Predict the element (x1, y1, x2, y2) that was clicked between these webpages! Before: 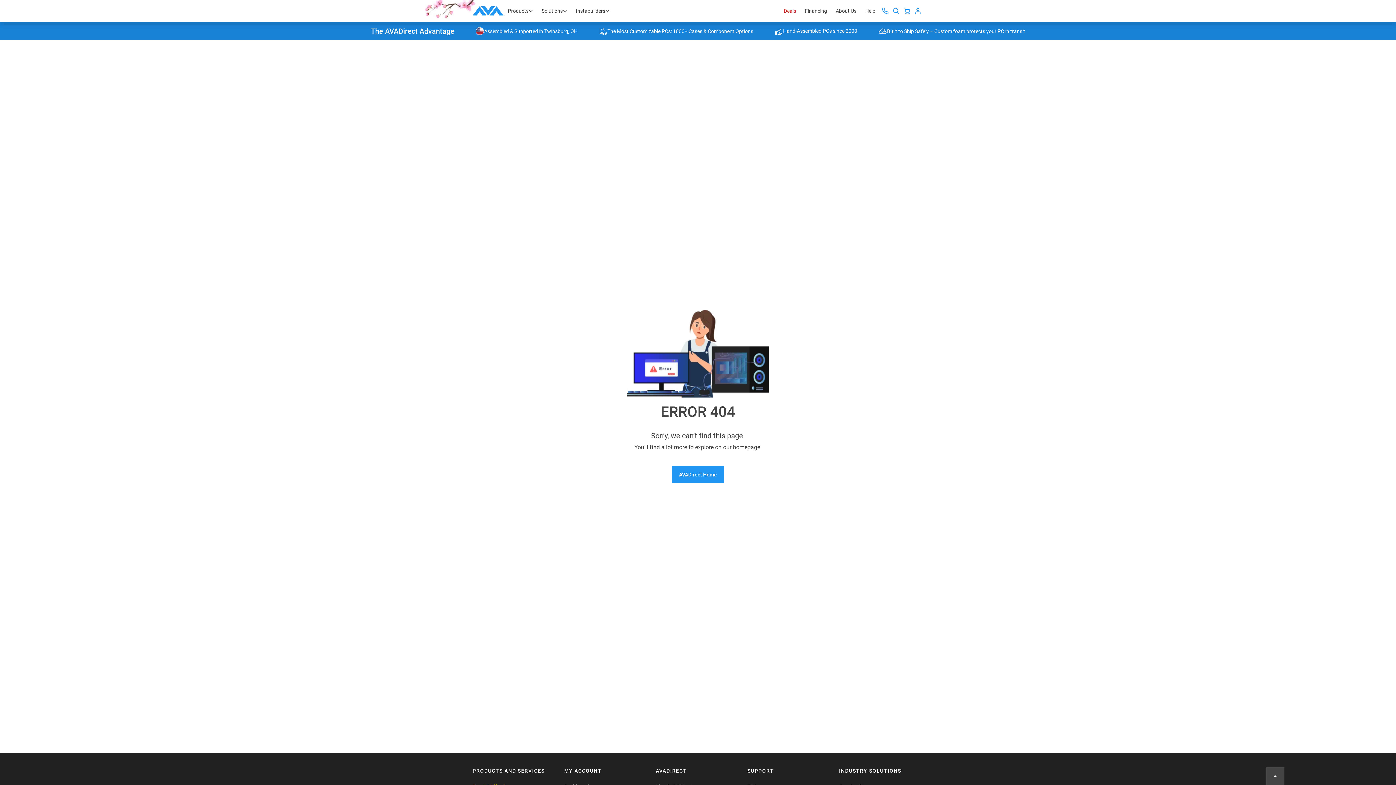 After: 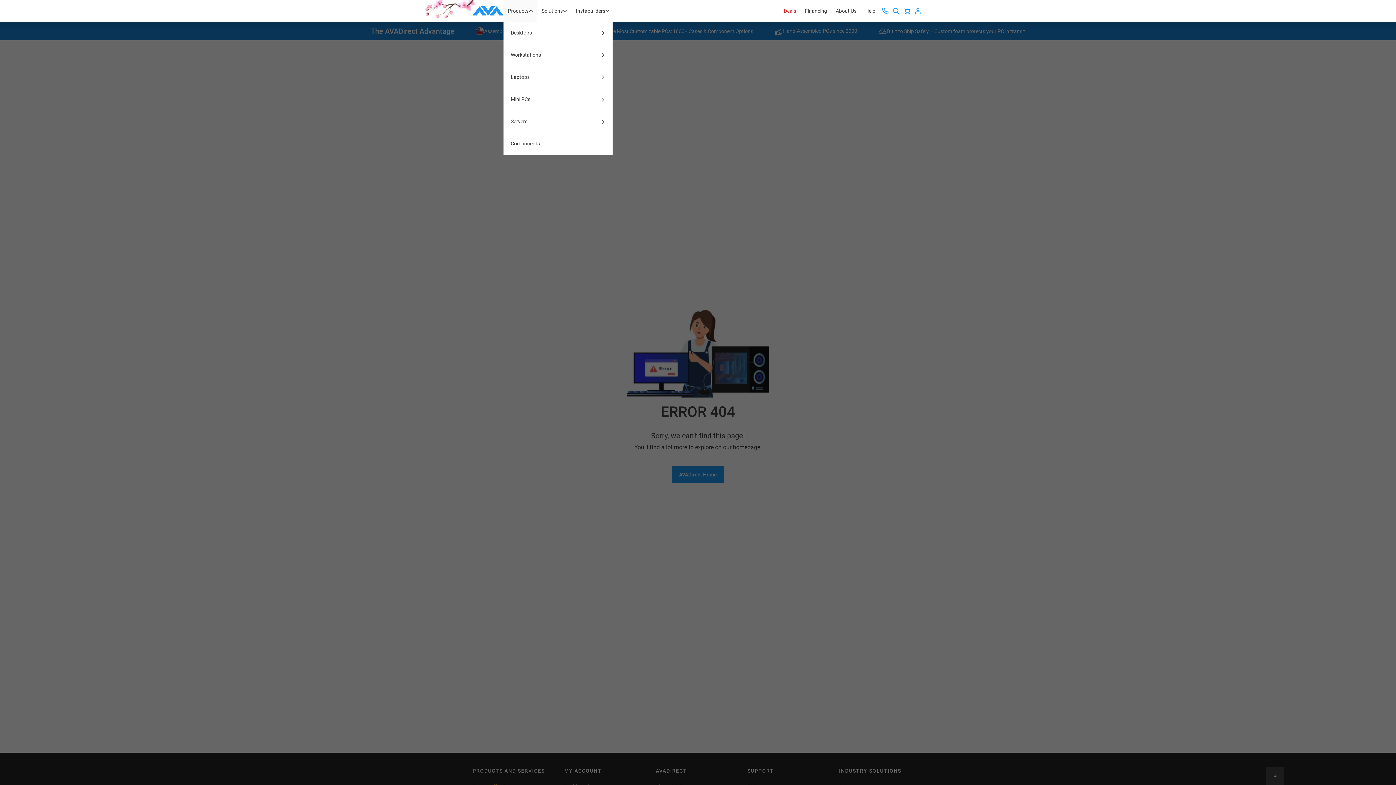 Action: label: Products bbox: (503, 0, 537, 21)